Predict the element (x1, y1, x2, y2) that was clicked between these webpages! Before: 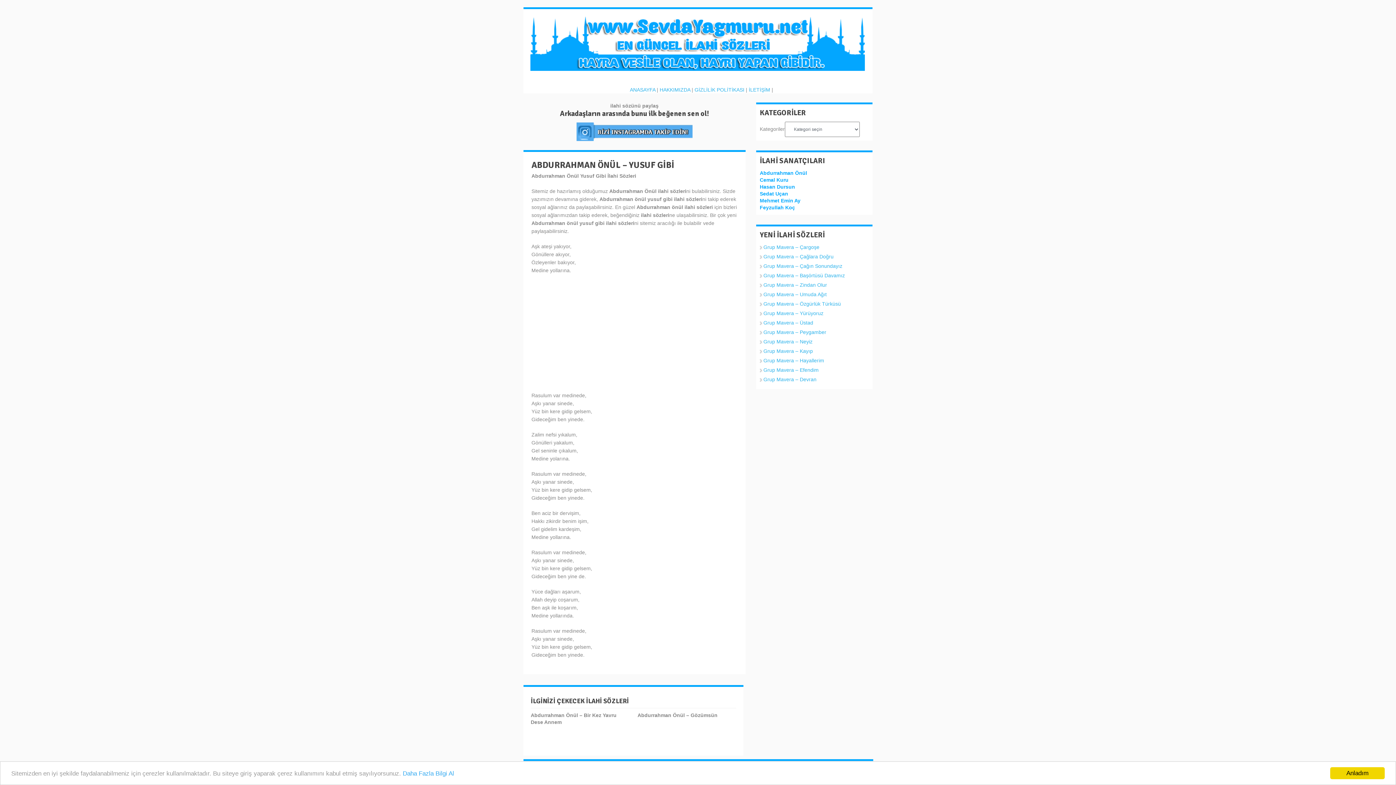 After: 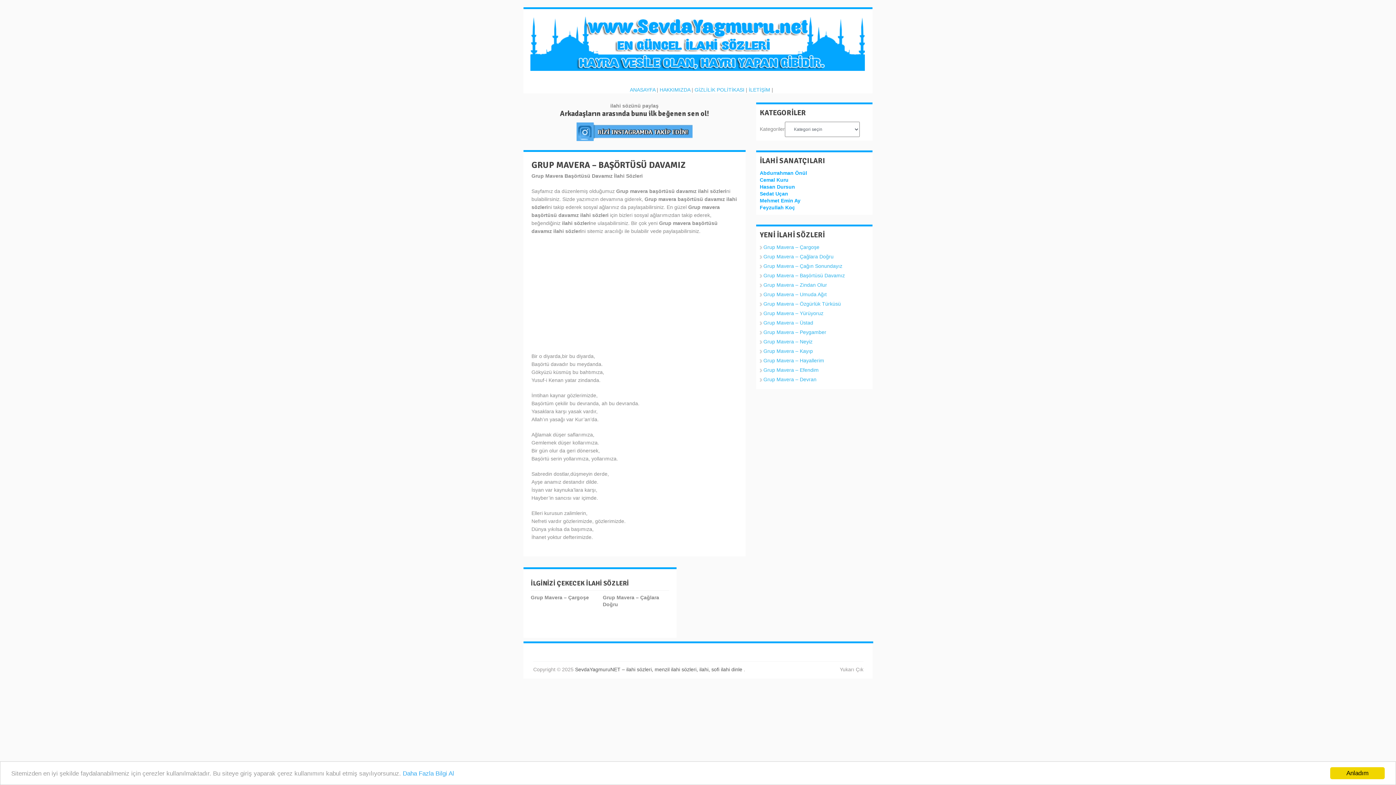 Action: bbox: (763, 272, 845, 278) label: Grup Mavera – Başörtüsü Davamız